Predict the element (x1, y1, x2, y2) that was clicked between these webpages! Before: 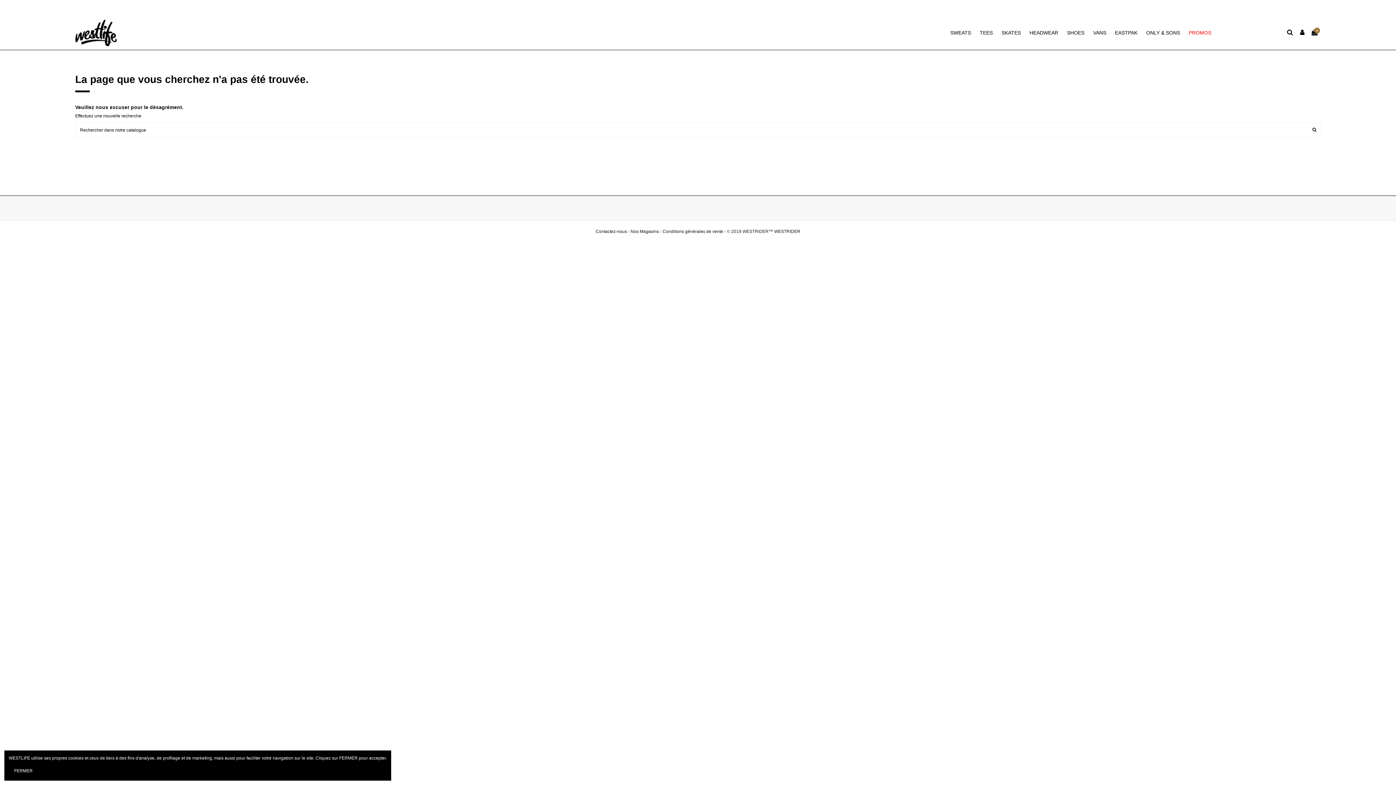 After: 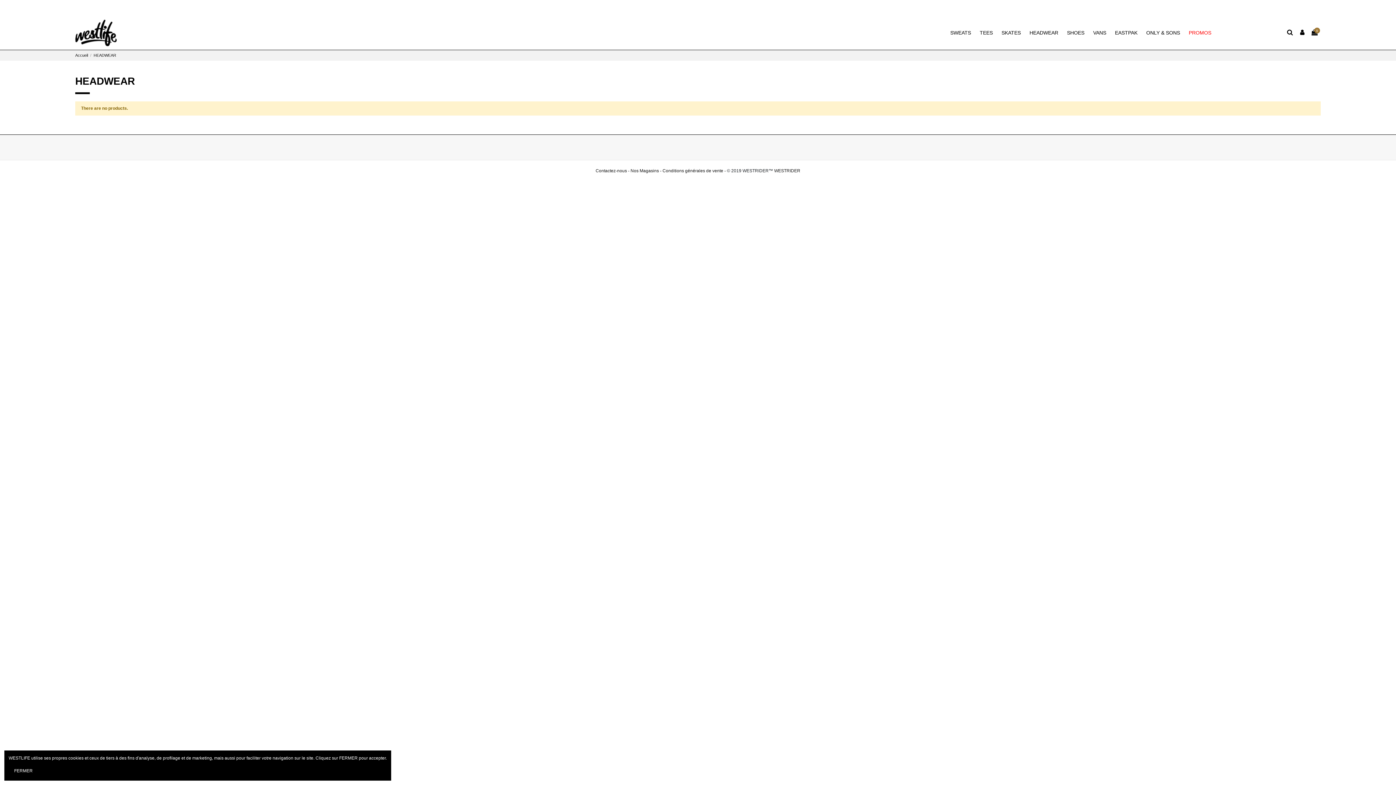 Action: bbox: (1025, 24, 1062, 41) label: HEADWEAR